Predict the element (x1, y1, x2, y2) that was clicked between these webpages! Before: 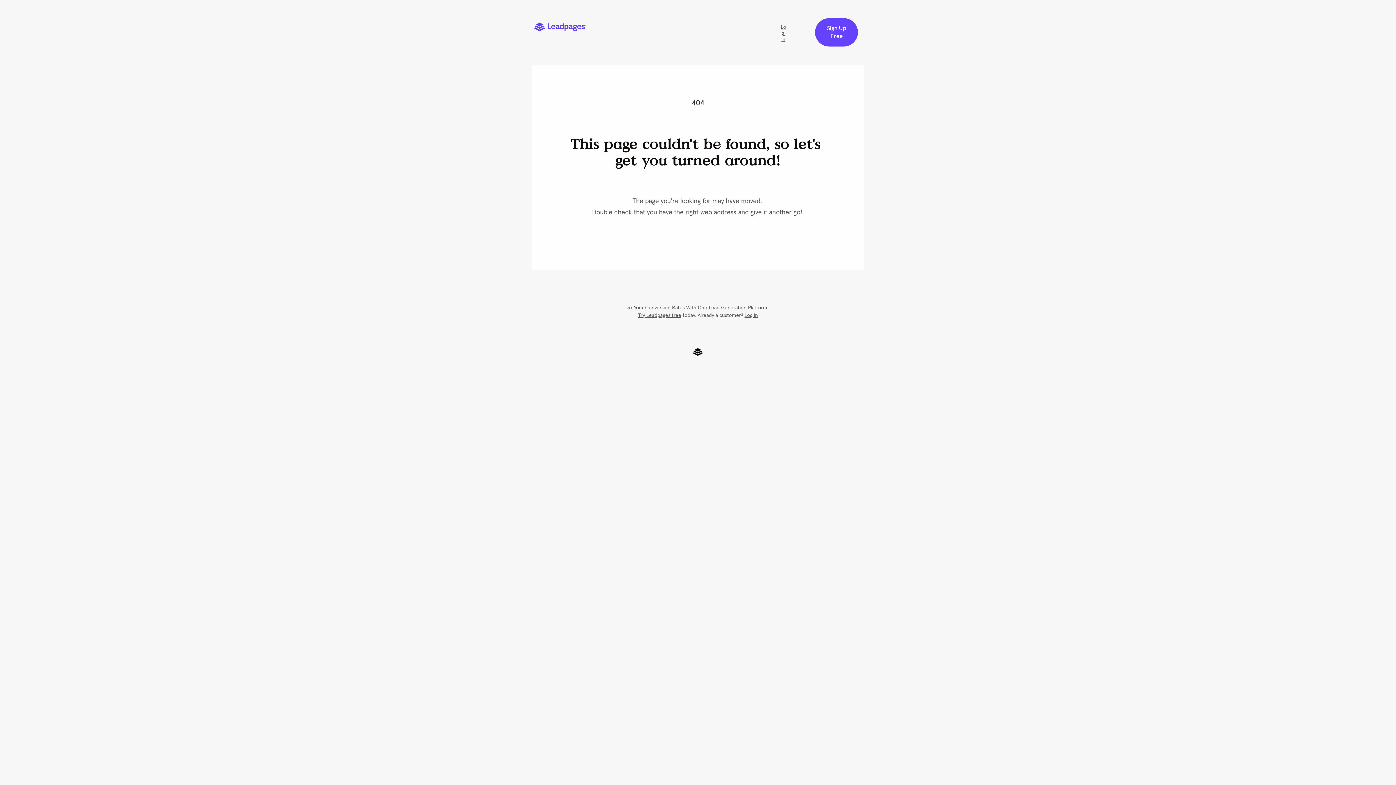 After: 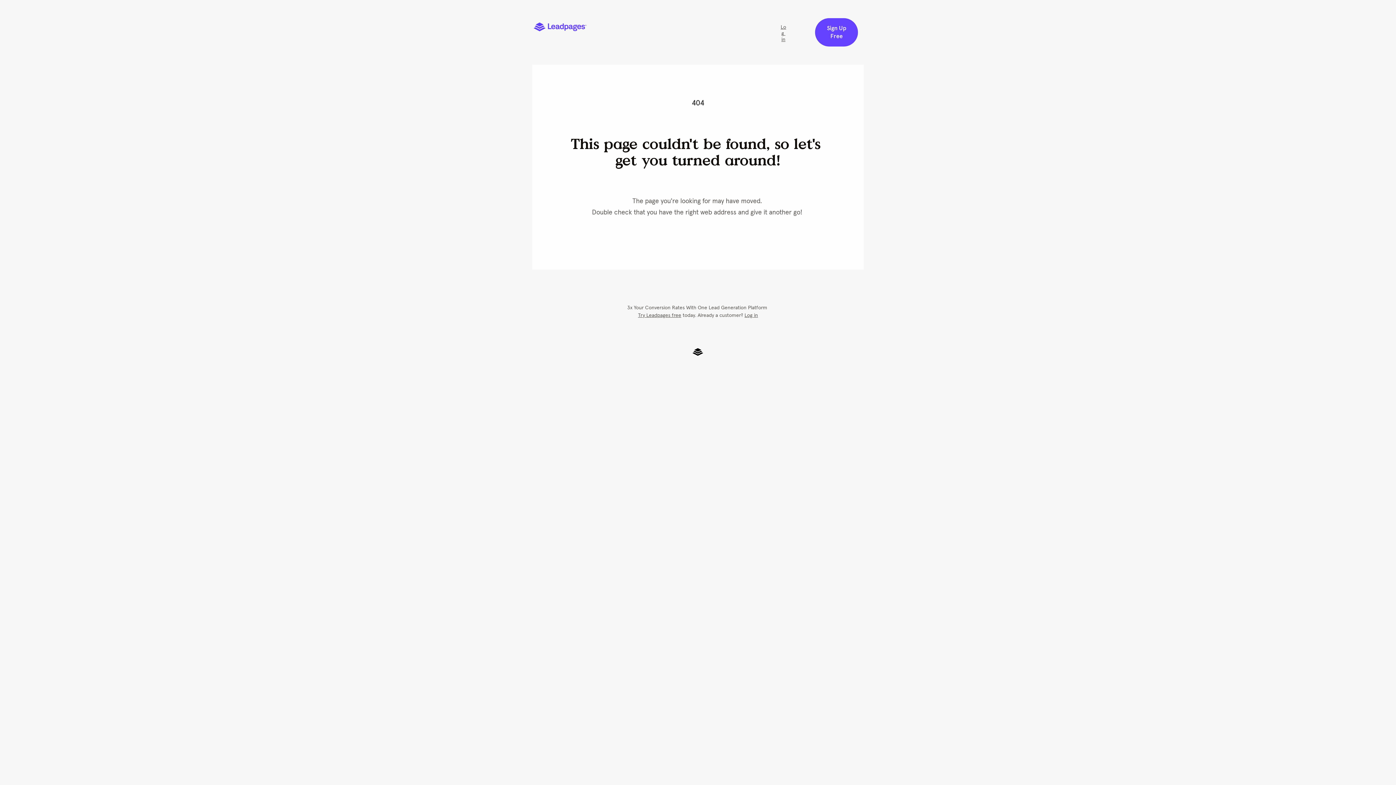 Action: bbox: (533, 23, 586, 29)